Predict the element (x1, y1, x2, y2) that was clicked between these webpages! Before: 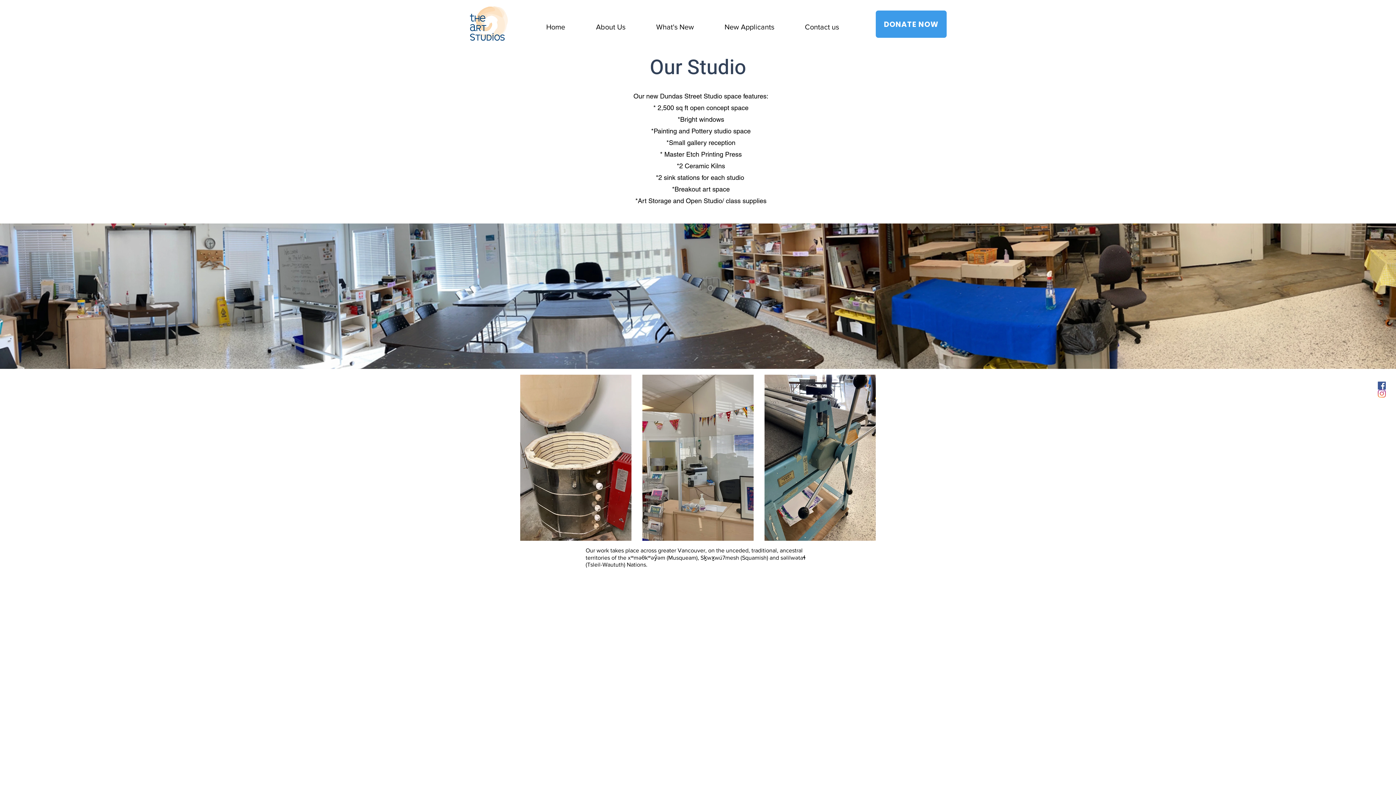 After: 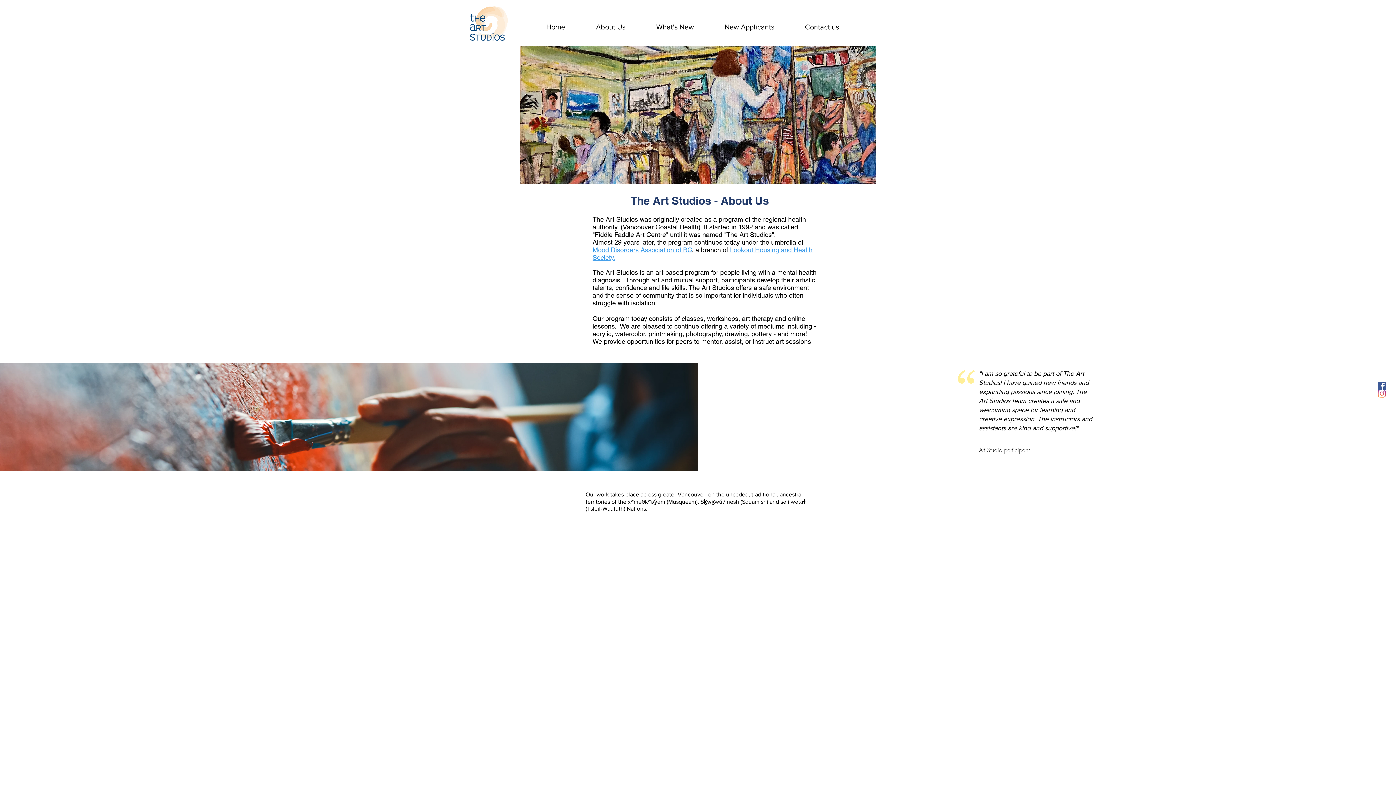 Action: bbox: (580, 16, 641, 37) label: About Us